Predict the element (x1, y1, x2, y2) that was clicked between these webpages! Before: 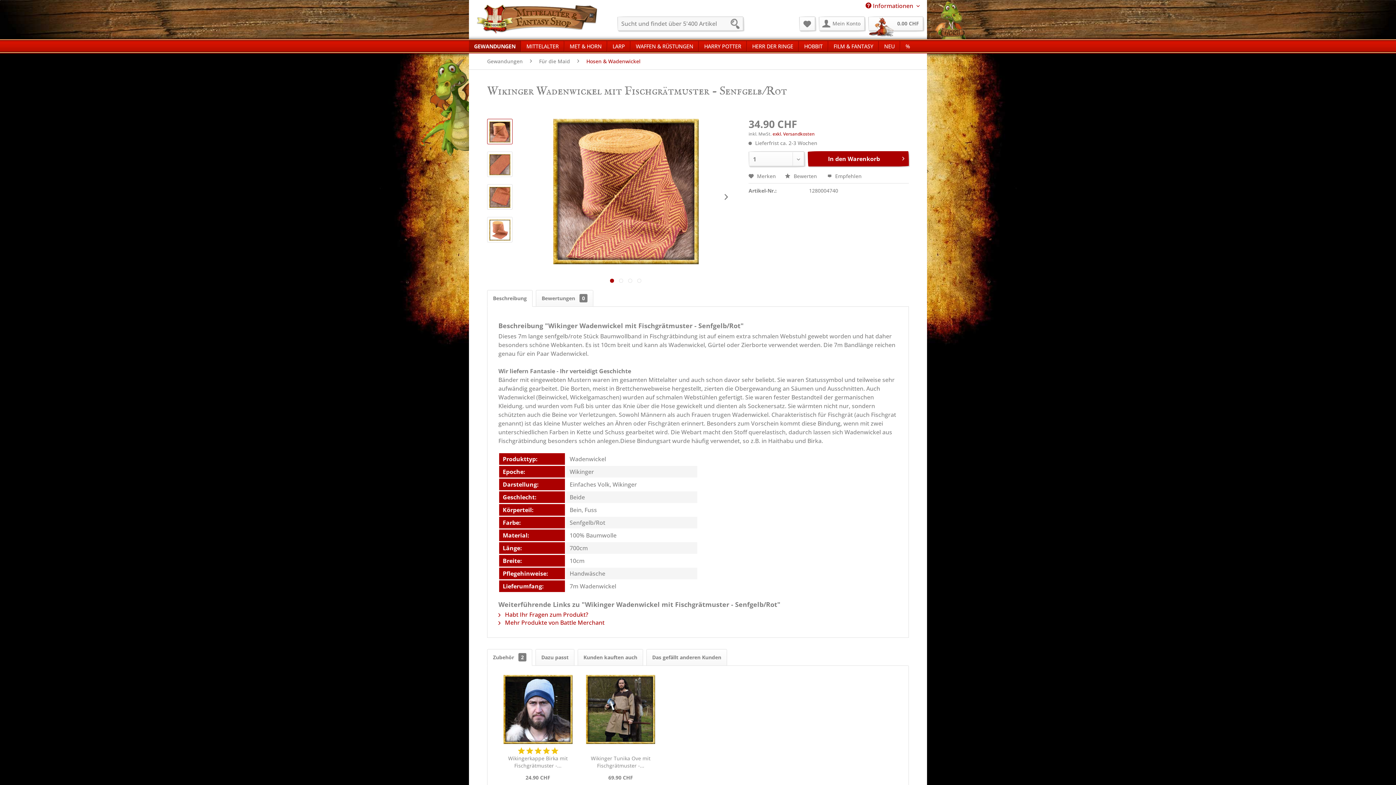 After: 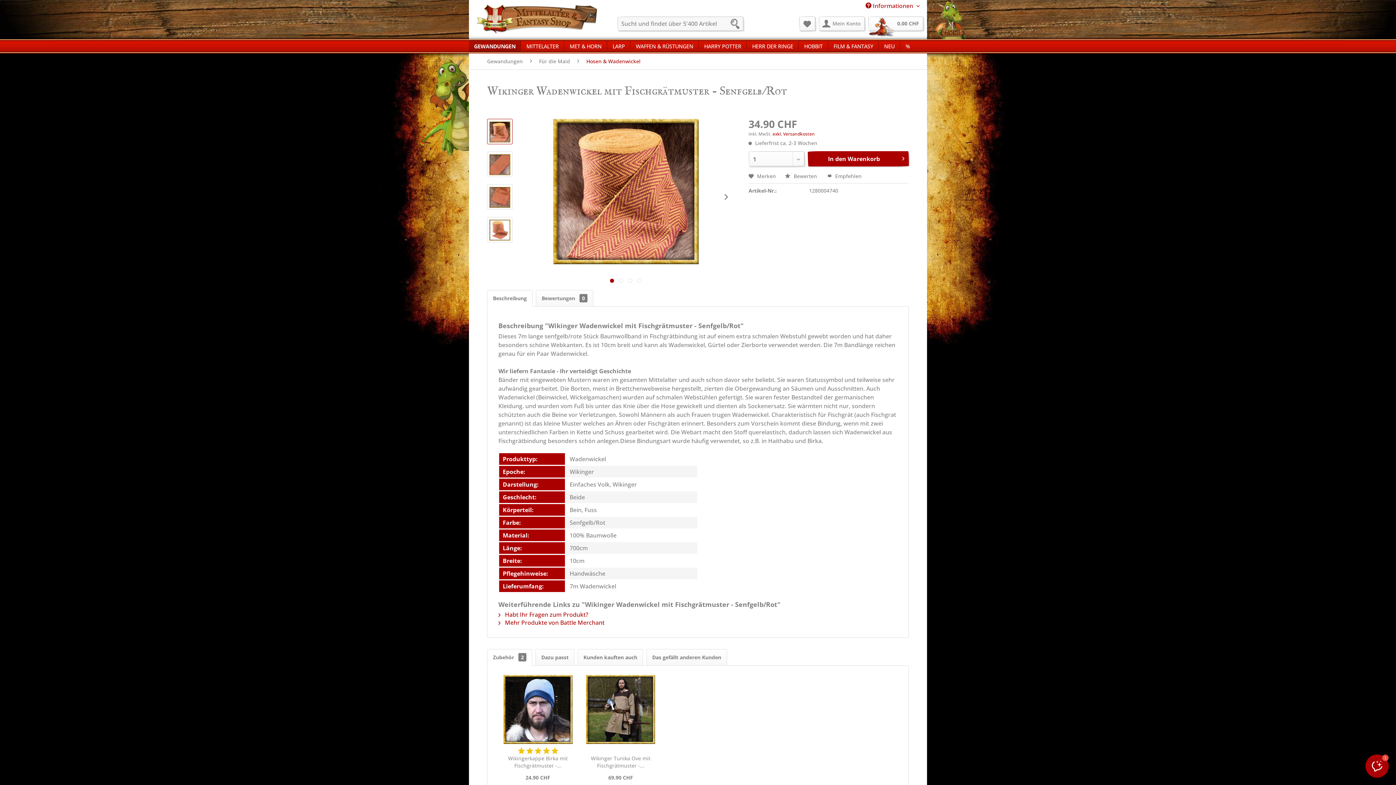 Action: label: Zubehör 2 bbox: (487, 649, 532, 666)